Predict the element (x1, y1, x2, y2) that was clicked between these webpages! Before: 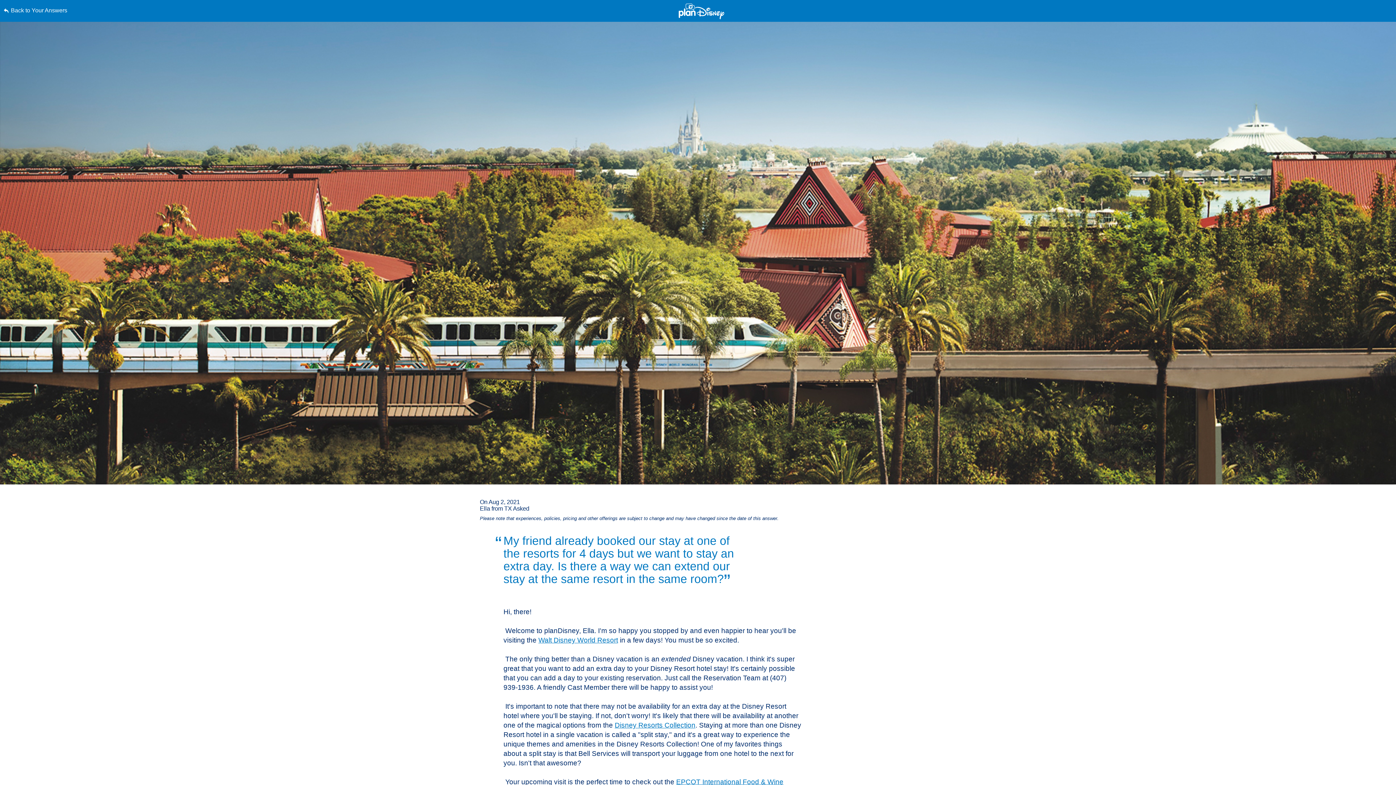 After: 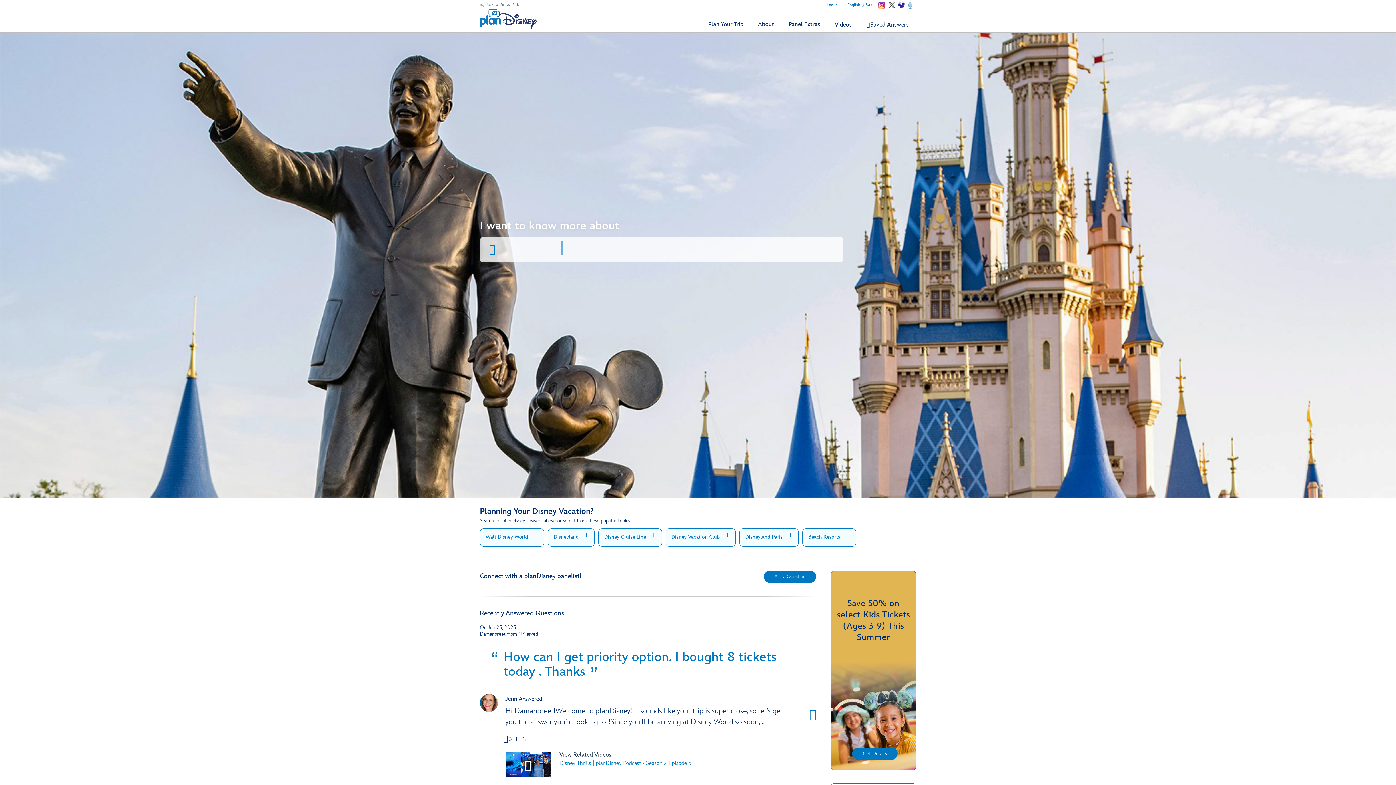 Action: bbox: (678, 3, 724, 19)